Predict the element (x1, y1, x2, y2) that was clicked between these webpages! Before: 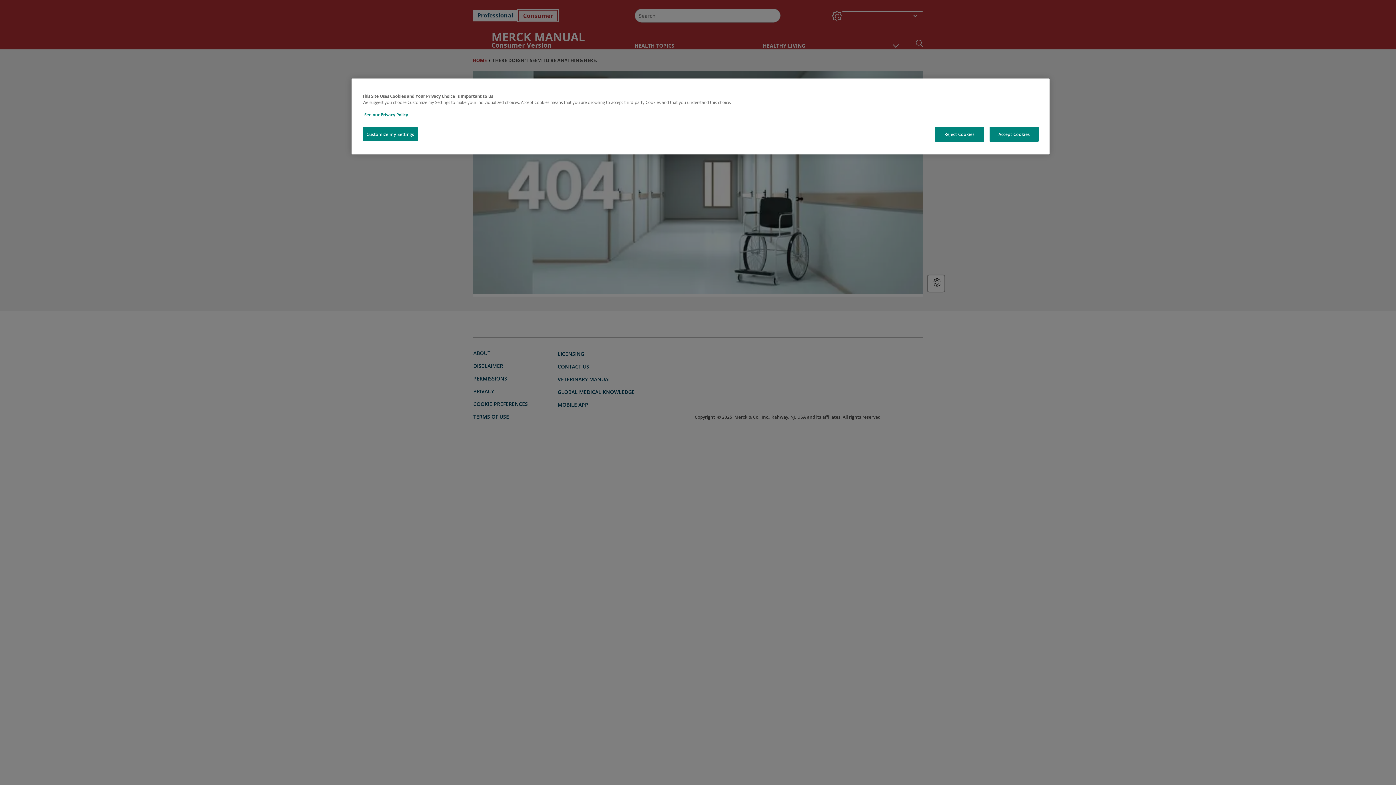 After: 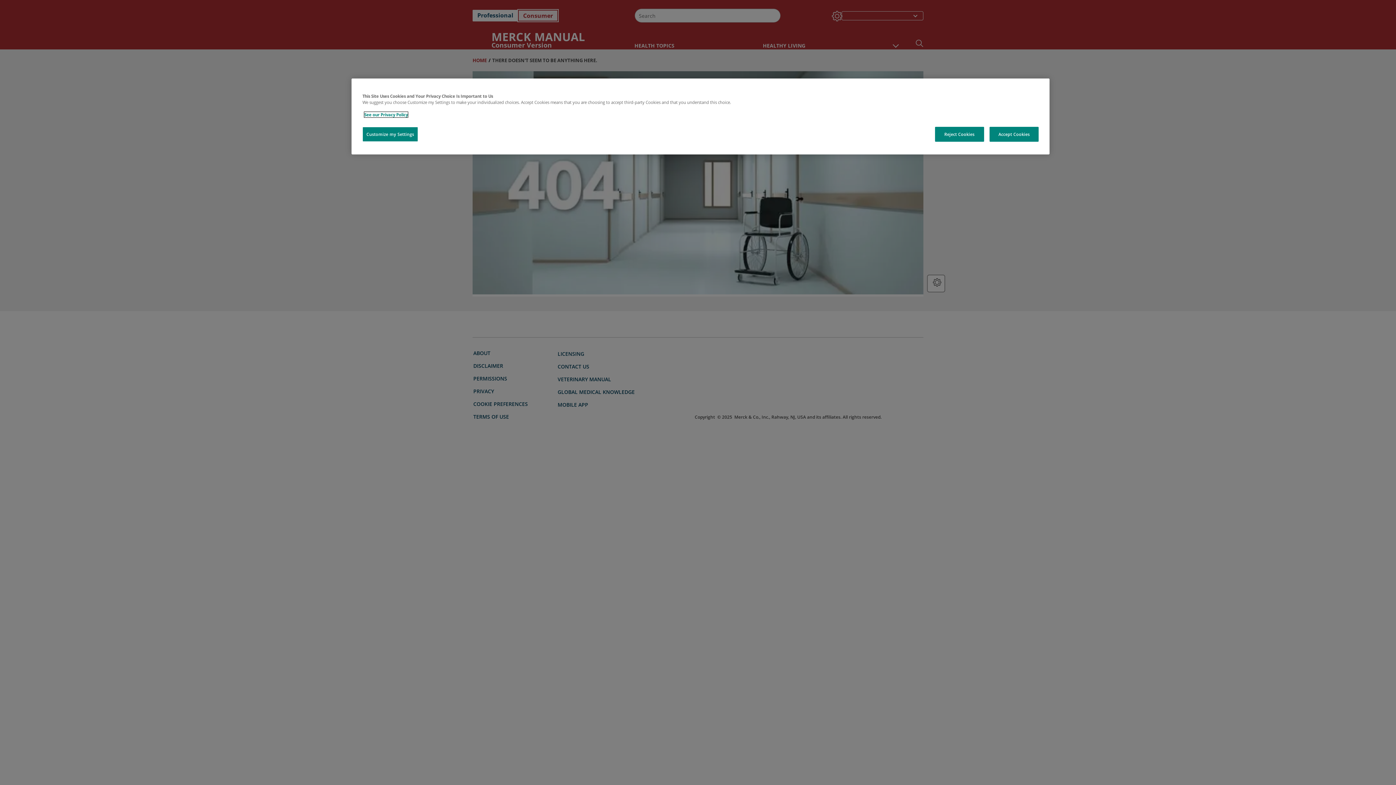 Action: label: See our Privacy Policy bbox: (364, 112, 408, 117)